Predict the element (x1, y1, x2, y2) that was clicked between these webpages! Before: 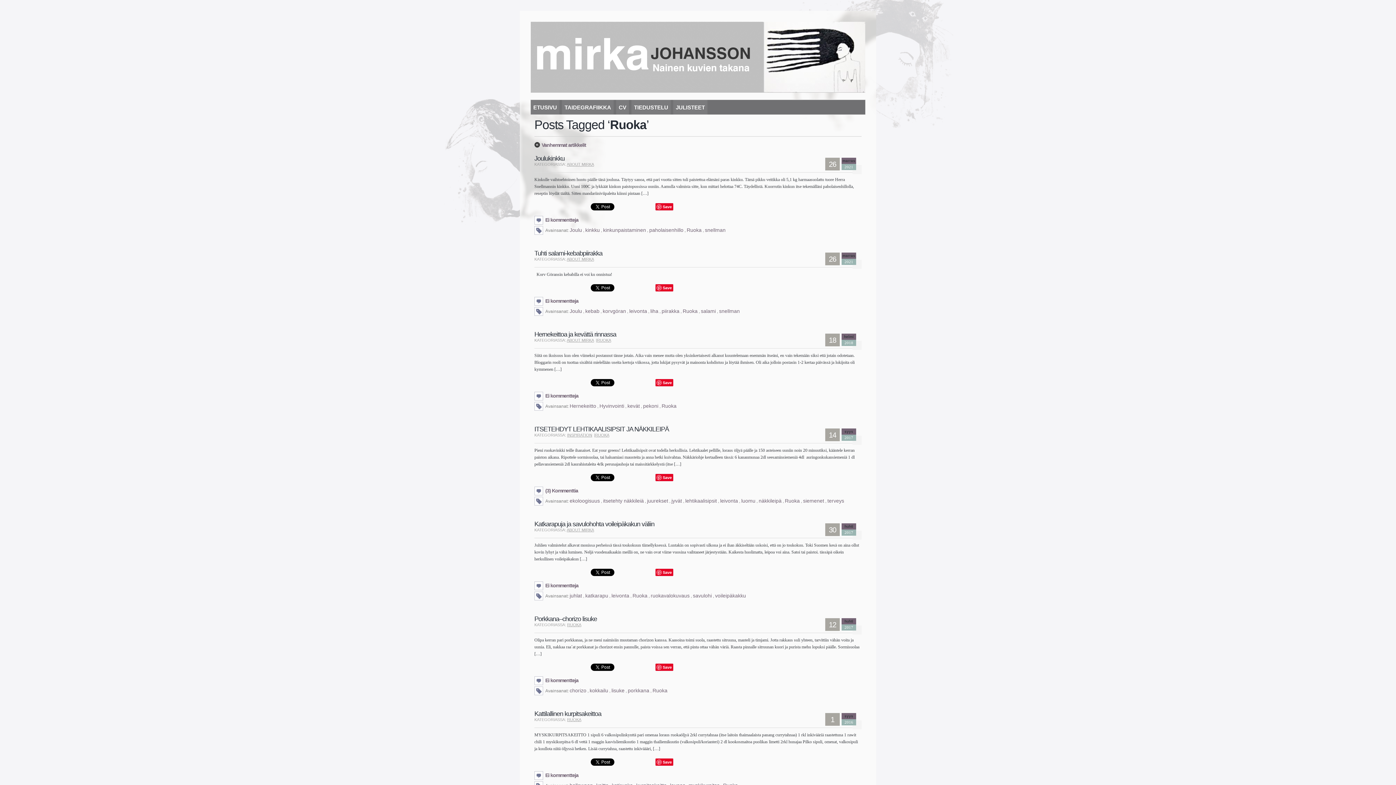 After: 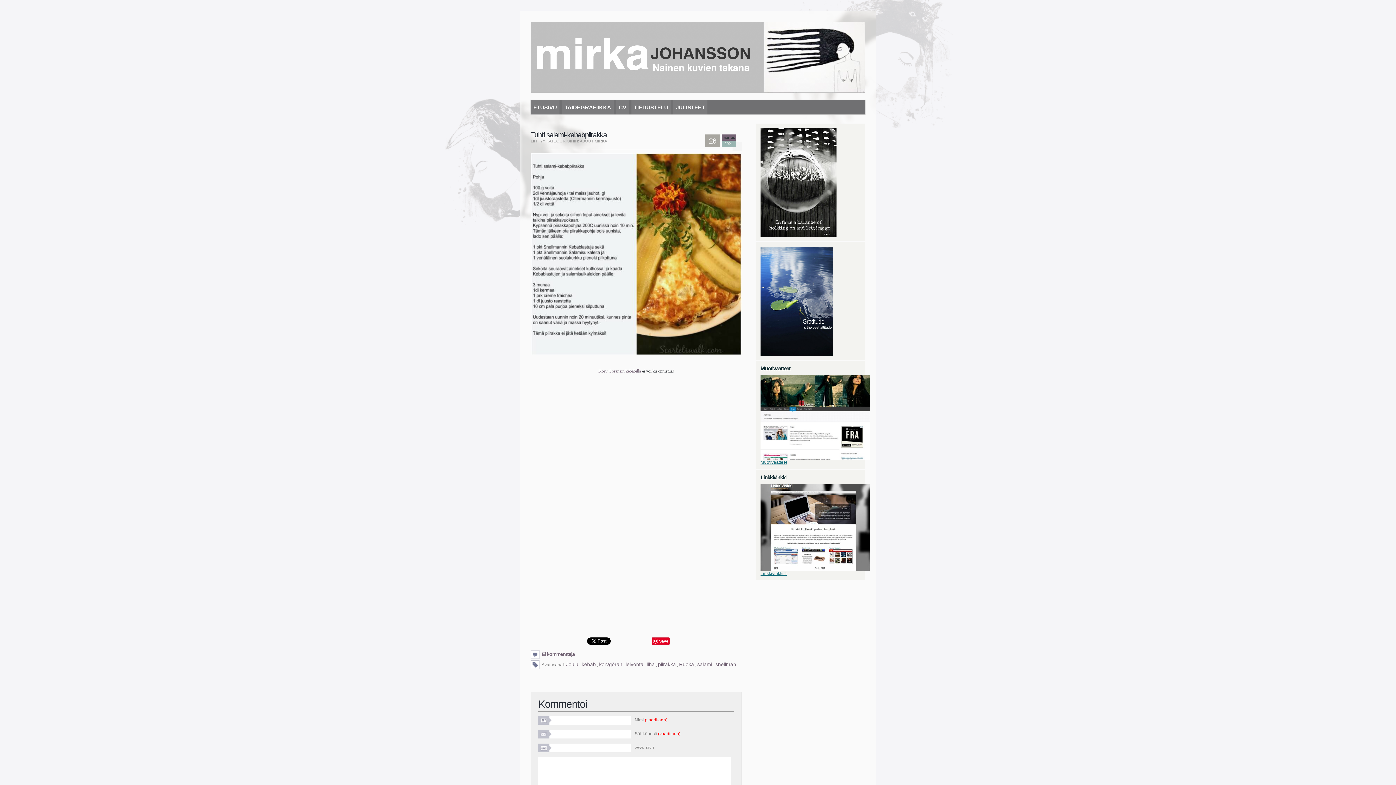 Action: label: Tuhti salami-kebabpiirakka bbox: (534, 249, 602, 257)